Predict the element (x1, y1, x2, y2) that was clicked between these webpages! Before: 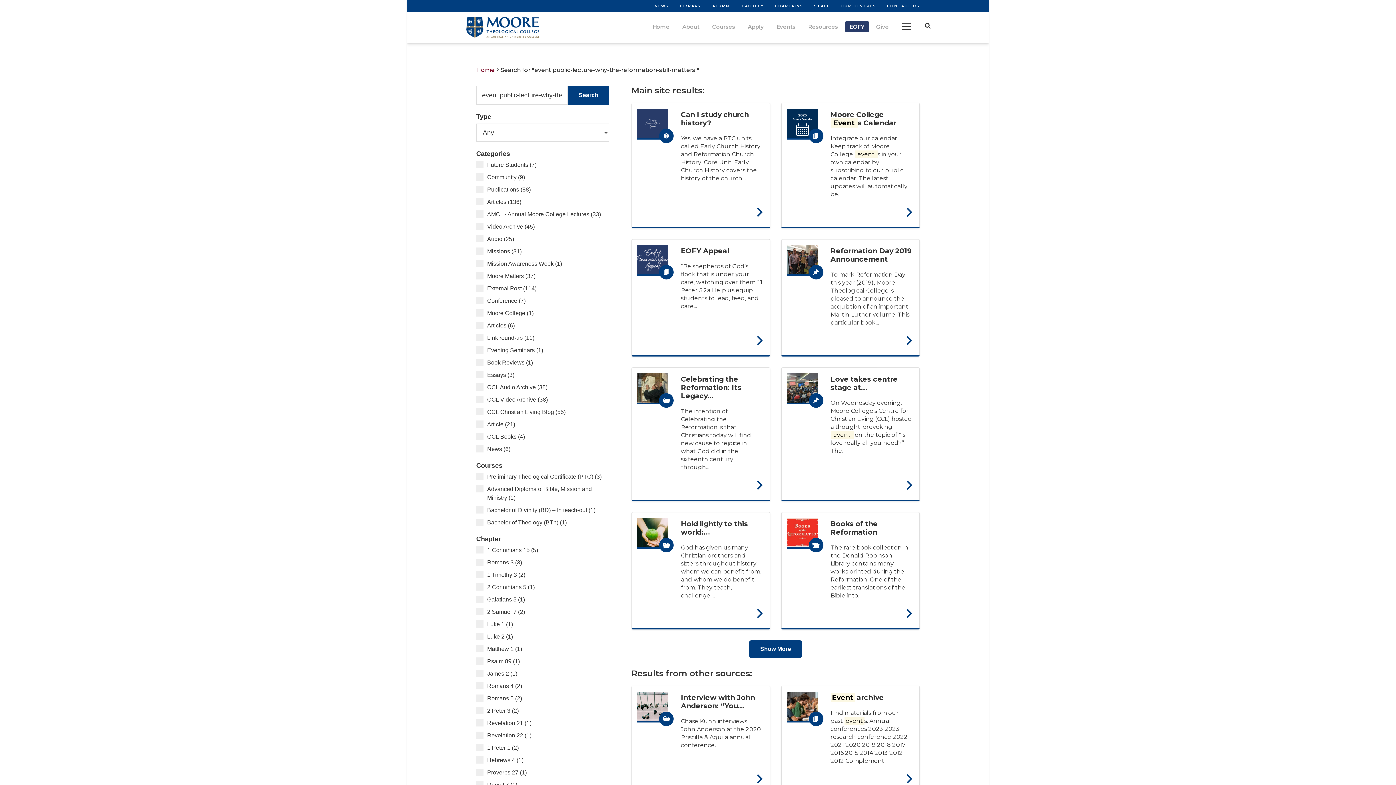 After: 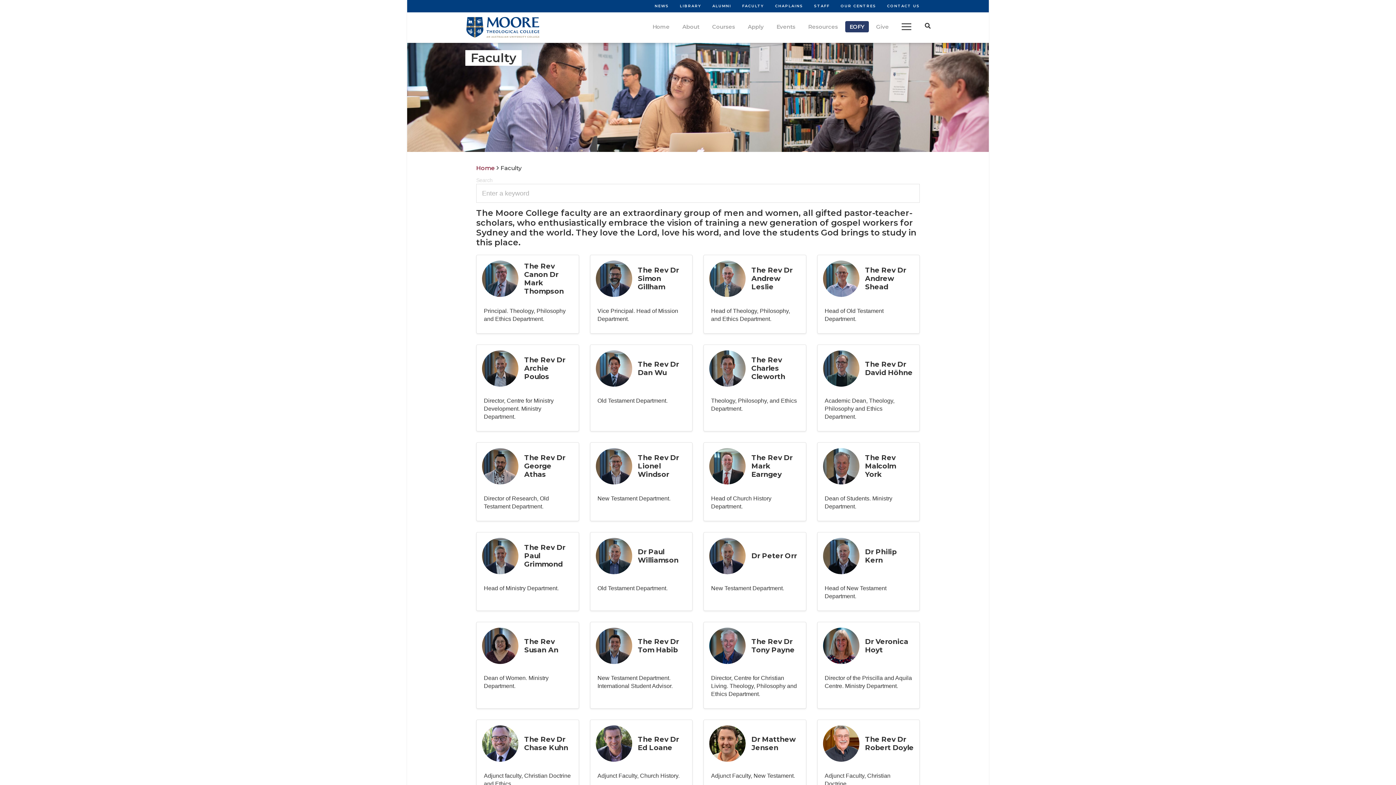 Action: bbox: (742, 3, 764, 8) label: FACULTY